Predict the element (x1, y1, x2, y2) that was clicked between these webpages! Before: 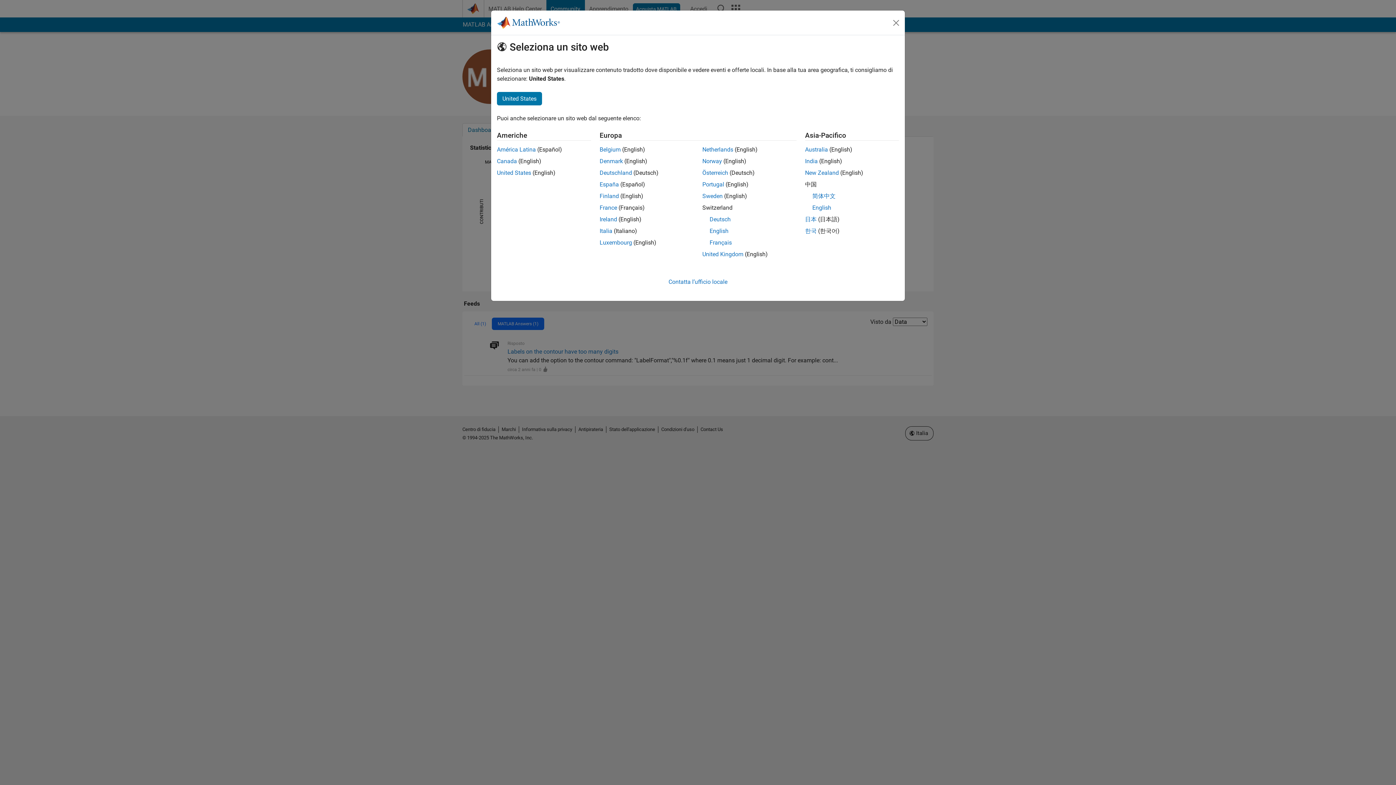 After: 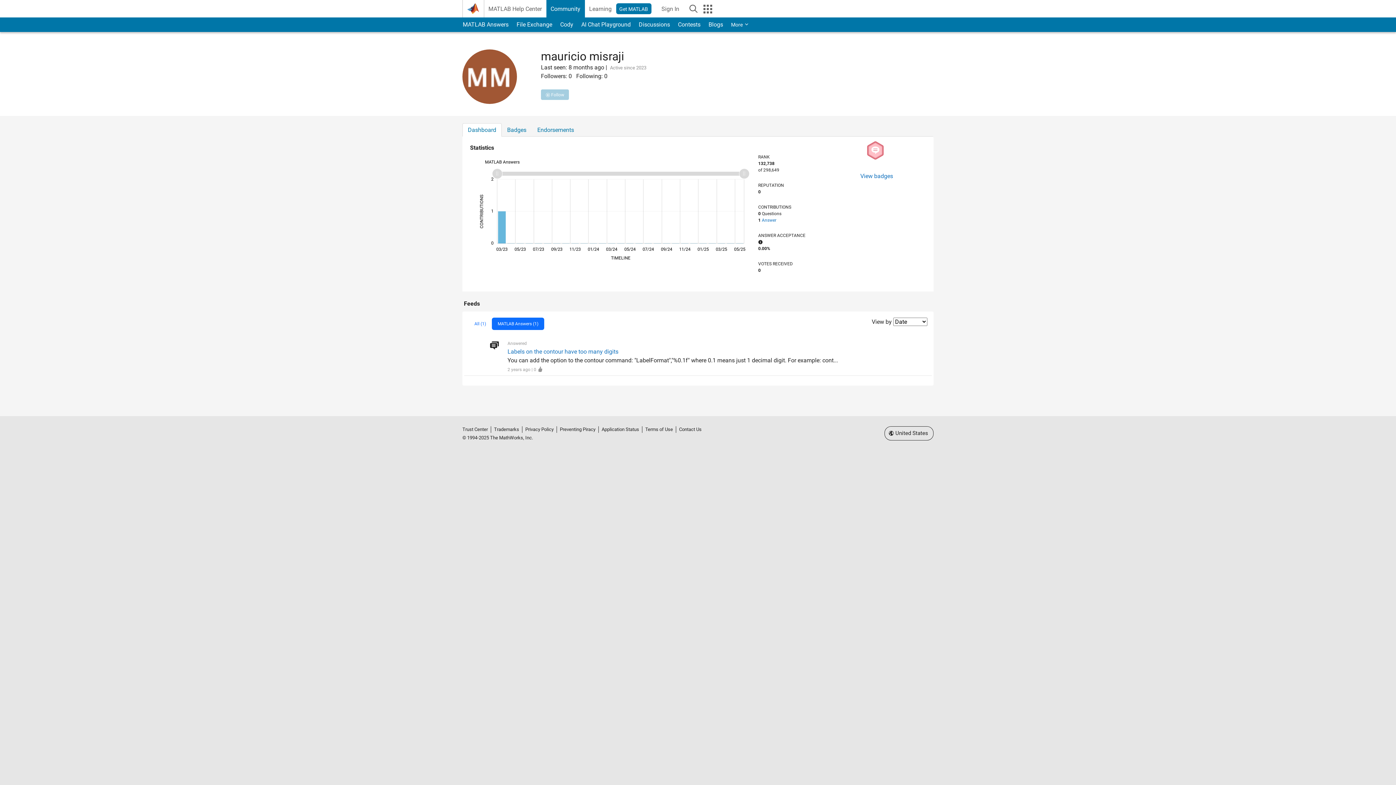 Action: label: Canada bbox: (497, 157, 517, 164)